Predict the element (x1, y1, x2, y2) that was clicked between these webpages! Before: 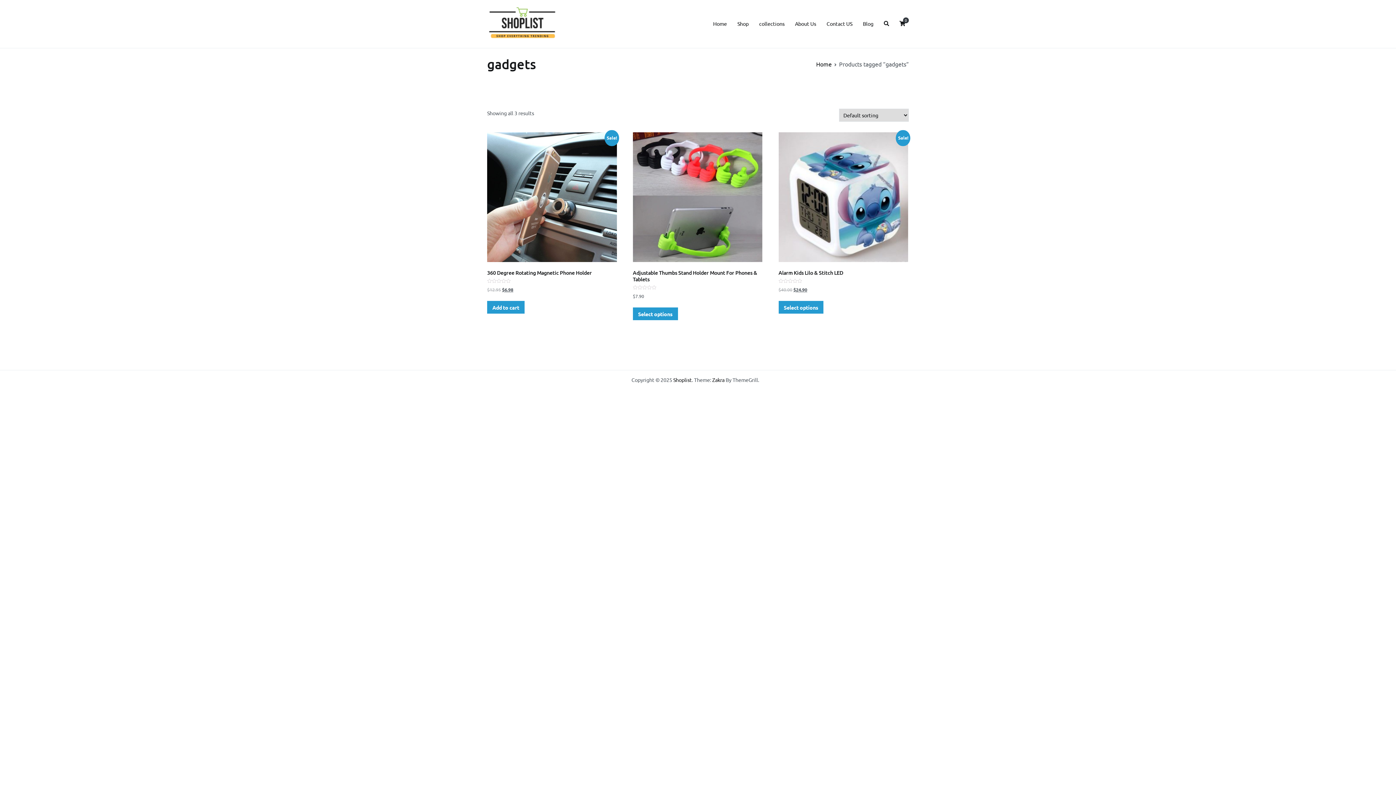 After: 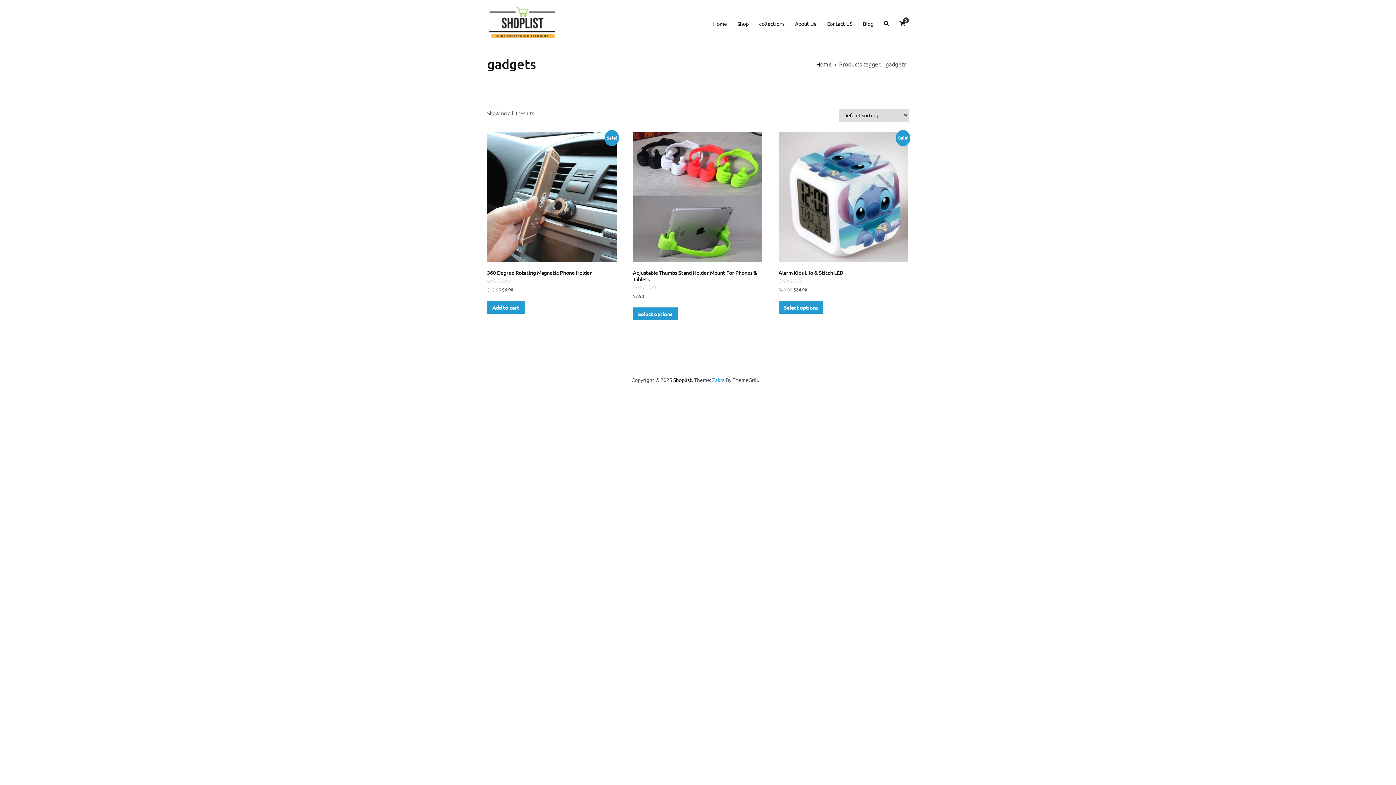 Action: bbox: (712, 376, 724, 383) label: Zakra